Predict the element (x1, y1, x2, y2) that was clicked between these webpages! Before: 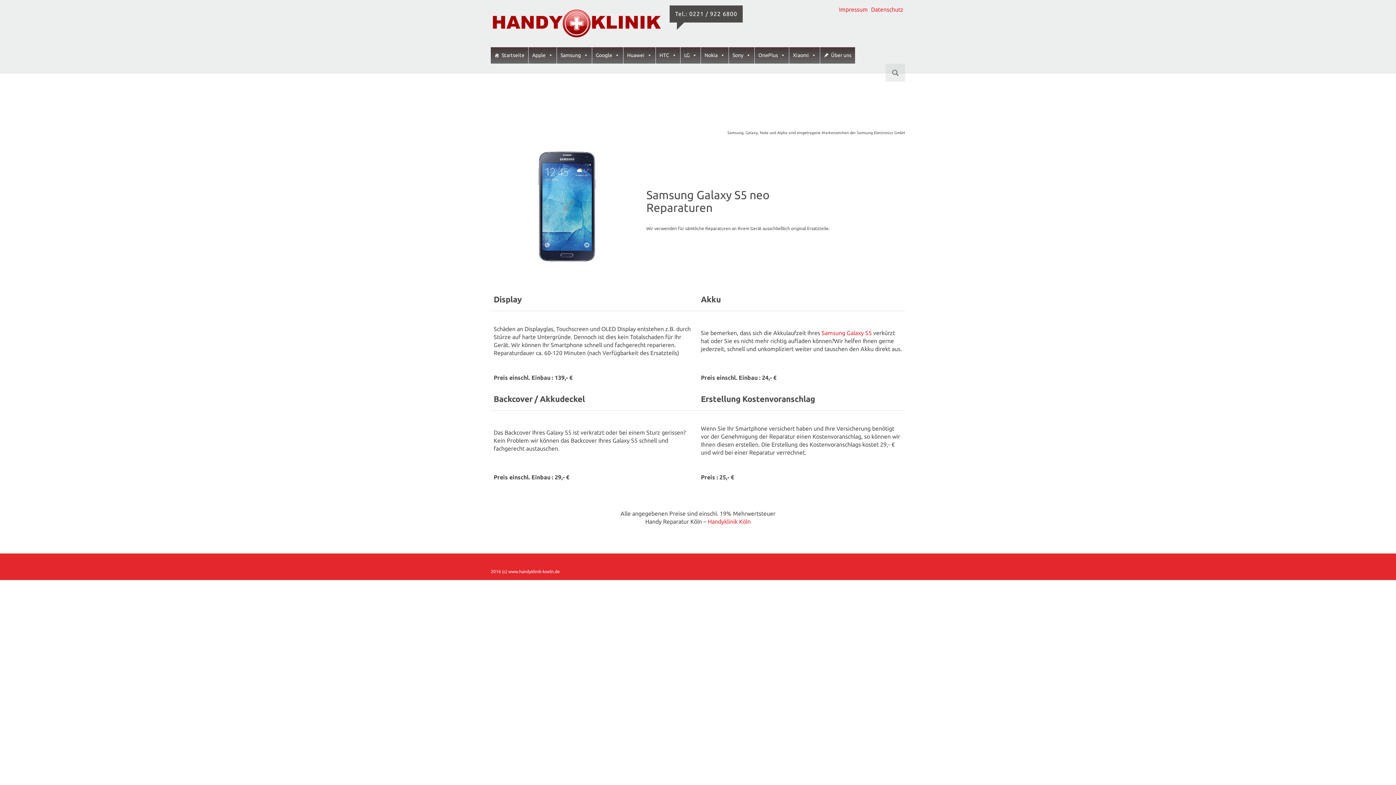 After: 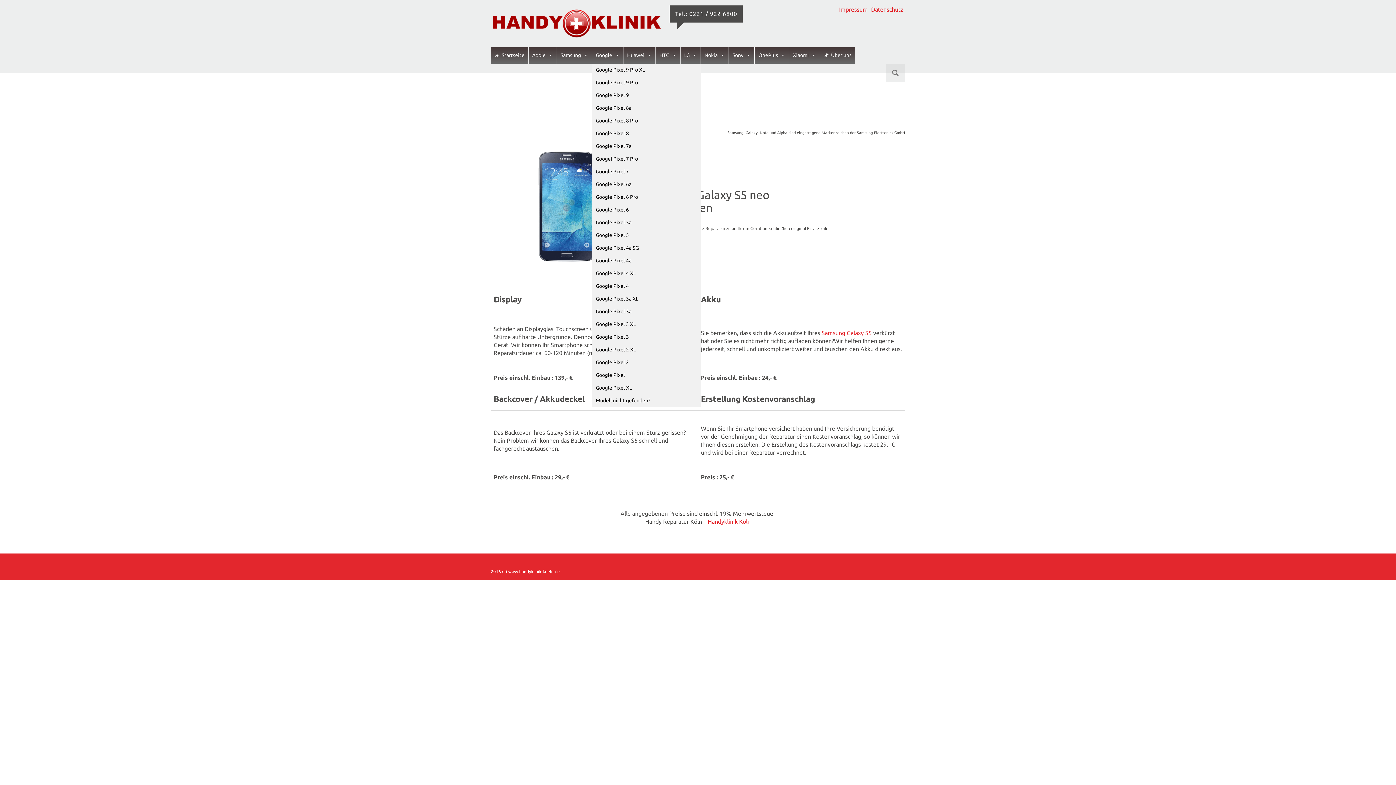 Action: label: Google bbox: (592, 47, 623, 63)